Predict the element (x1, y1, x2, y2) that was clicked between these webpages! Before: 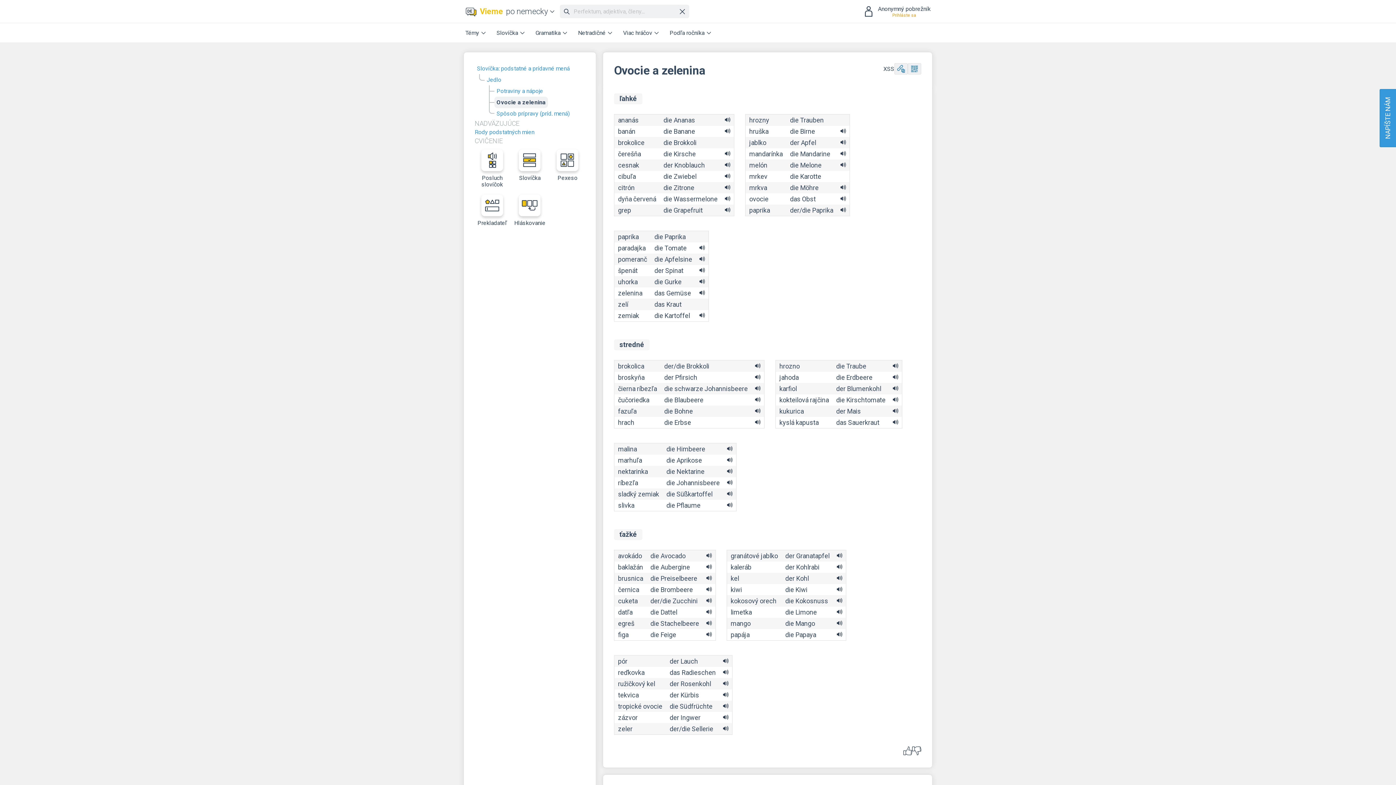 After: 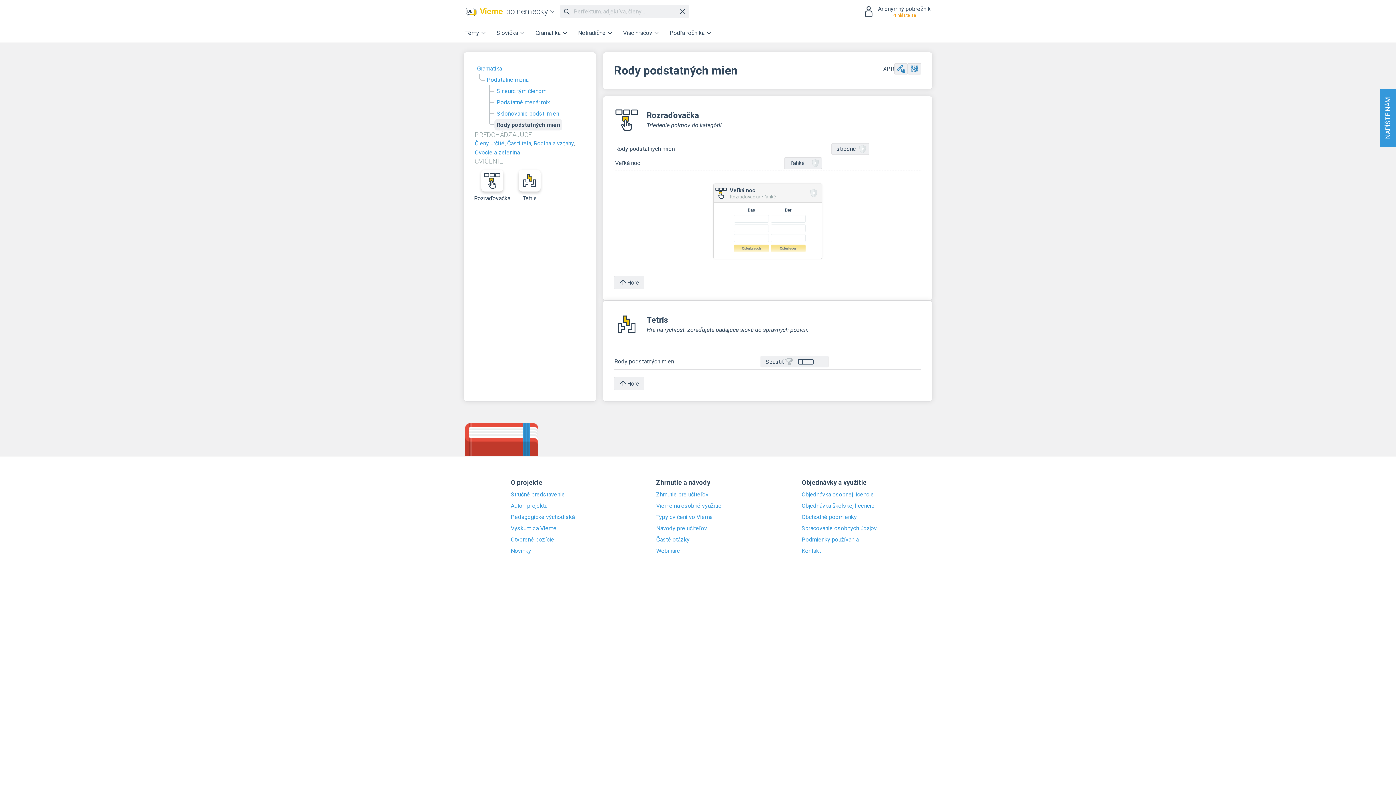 Action: label: Rody podstatných mien bbox: (474, 128, 534, 135)